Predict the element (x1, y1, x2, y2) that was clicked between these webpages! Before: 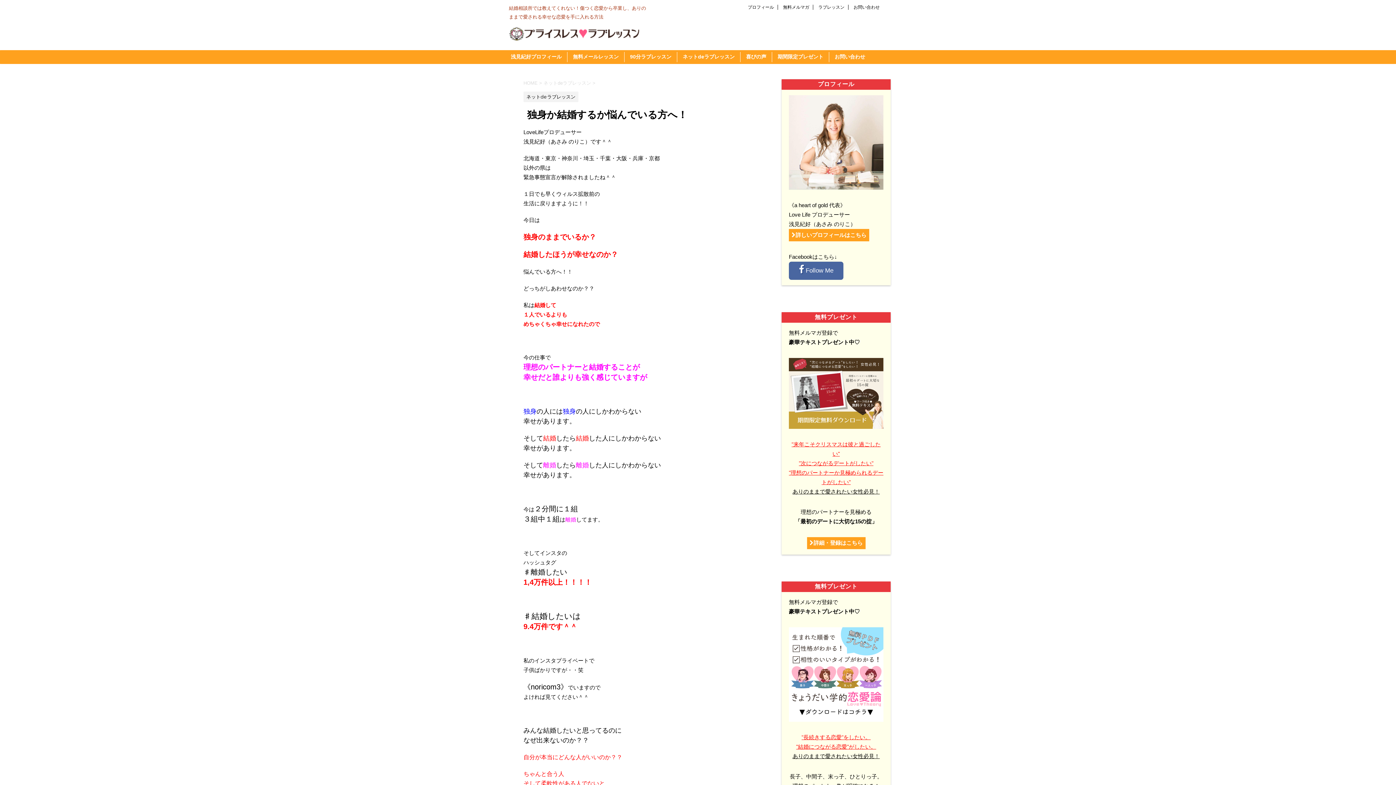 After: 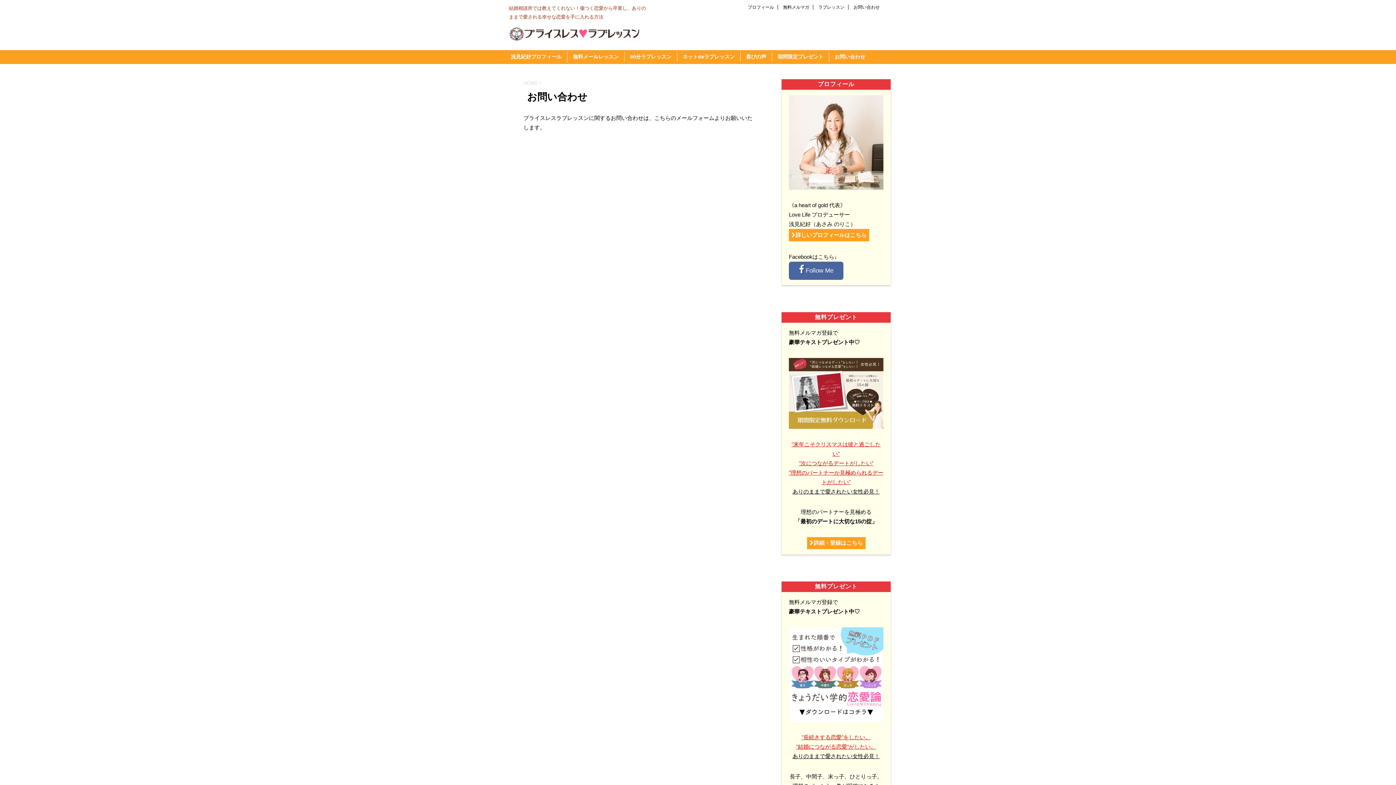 Action: label: お問い合わせ bbox: (853, 4, 880, 9)